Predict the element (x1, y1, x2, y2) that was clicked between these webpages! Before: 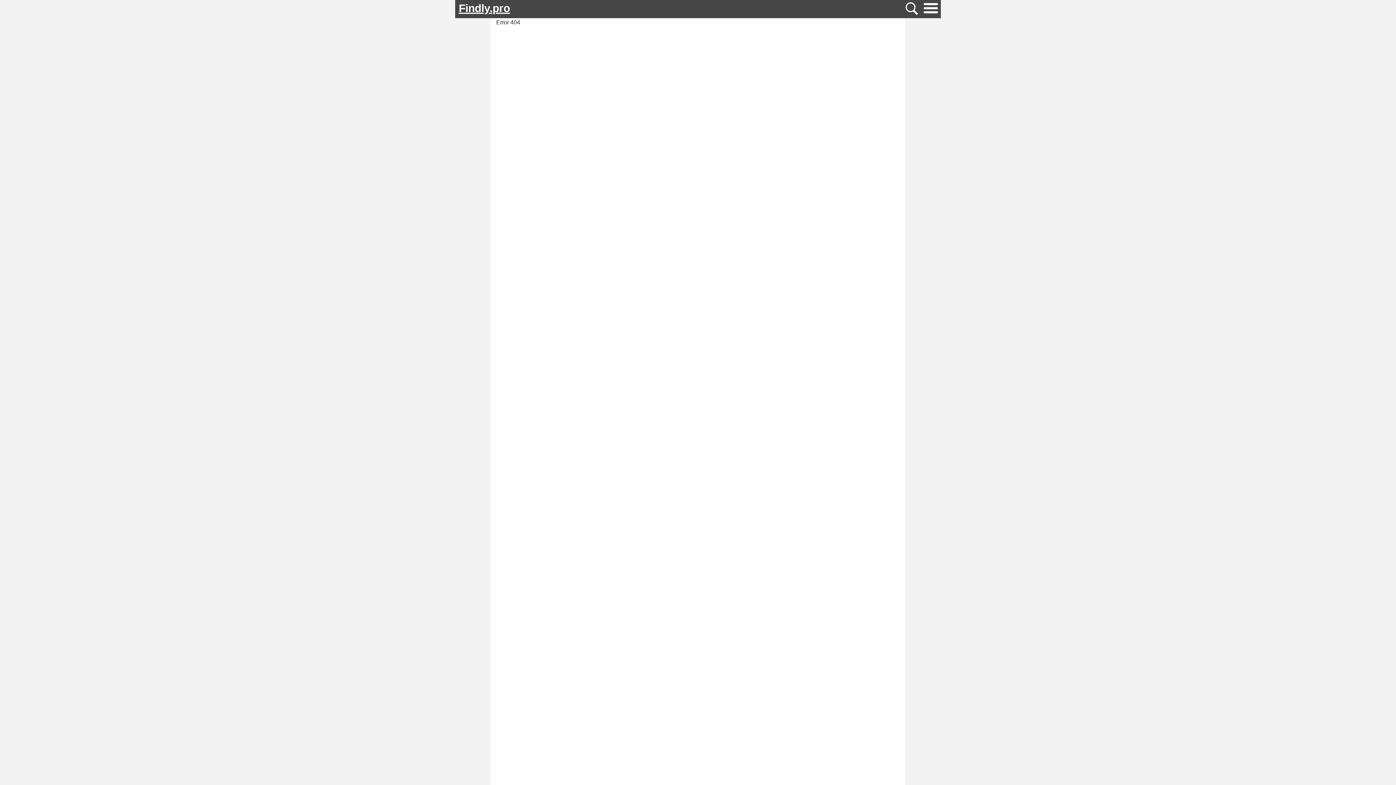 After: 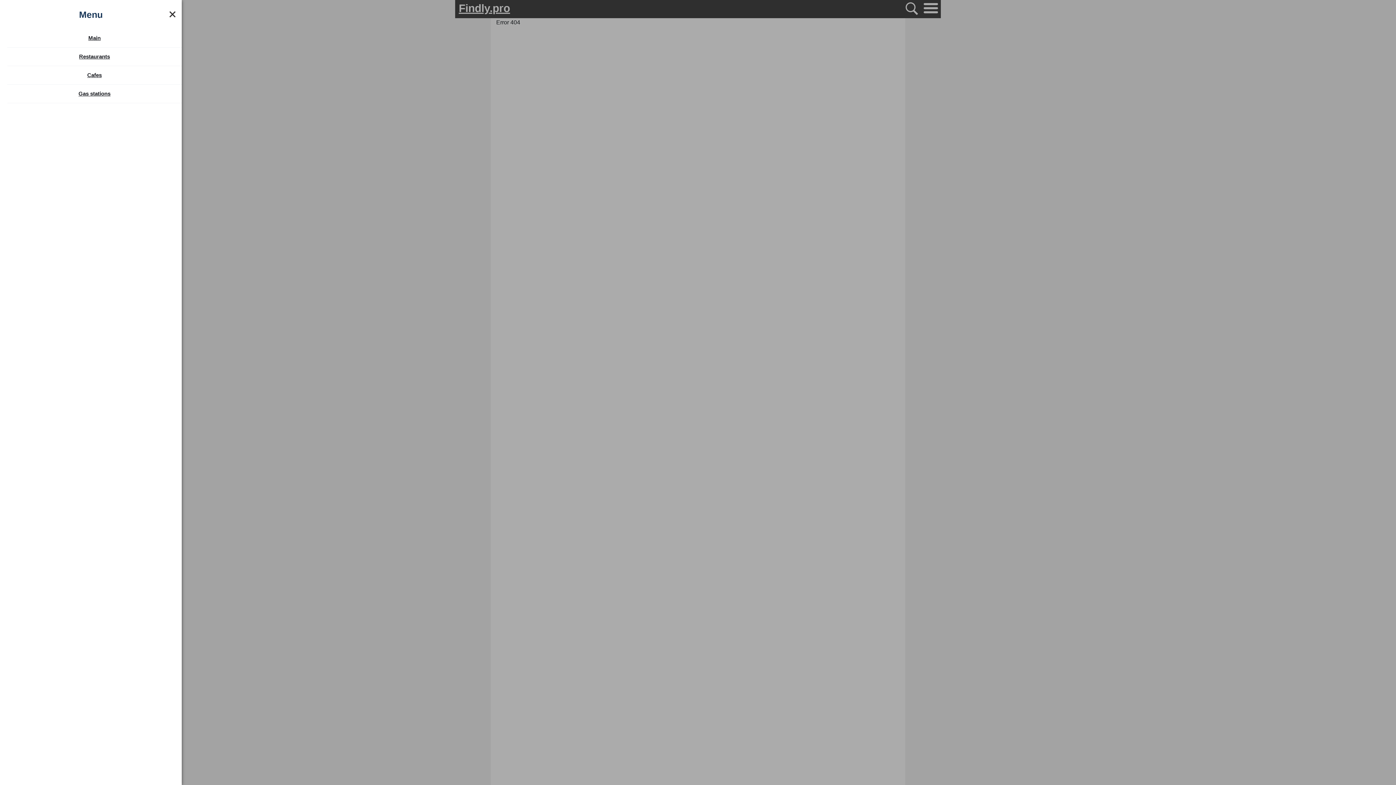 Action: bbox: (922, 11, 939, 17)